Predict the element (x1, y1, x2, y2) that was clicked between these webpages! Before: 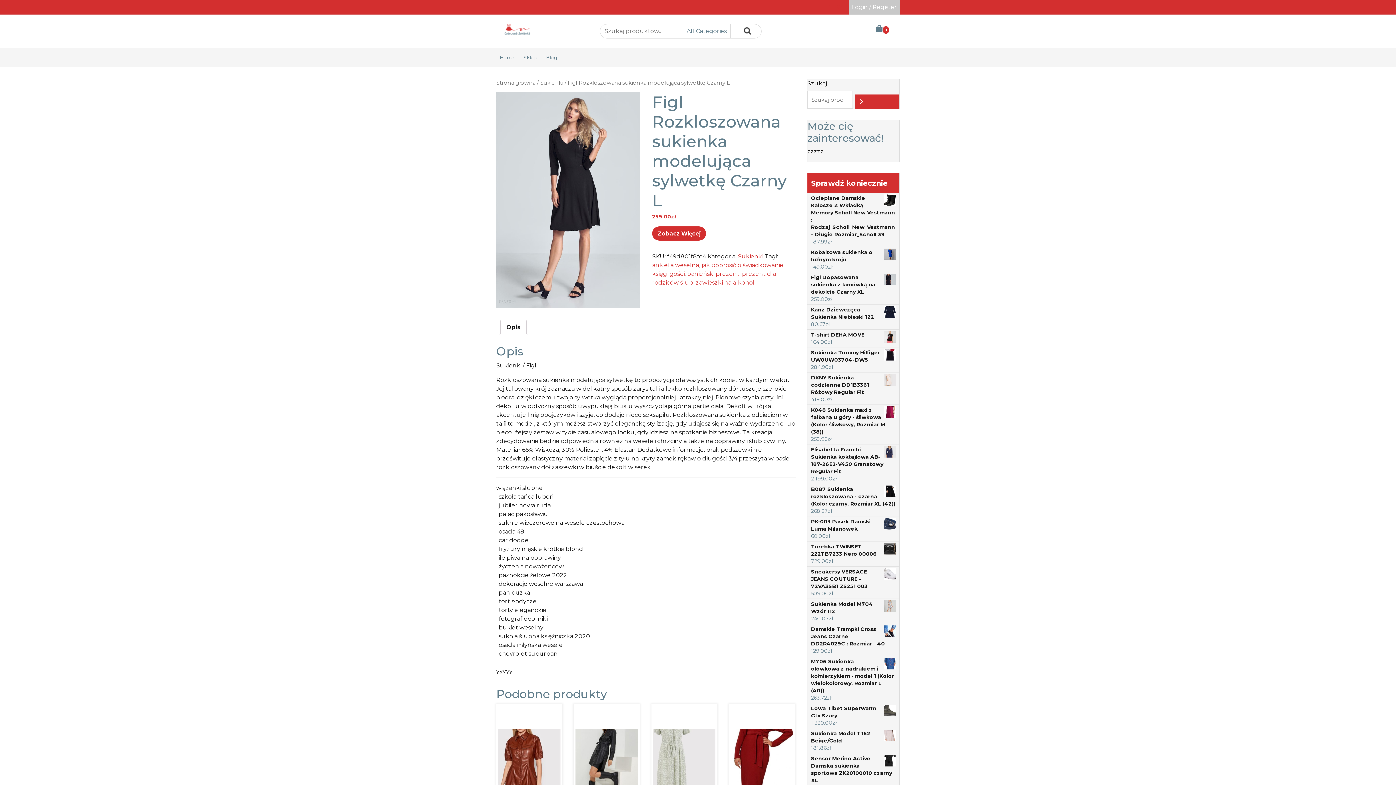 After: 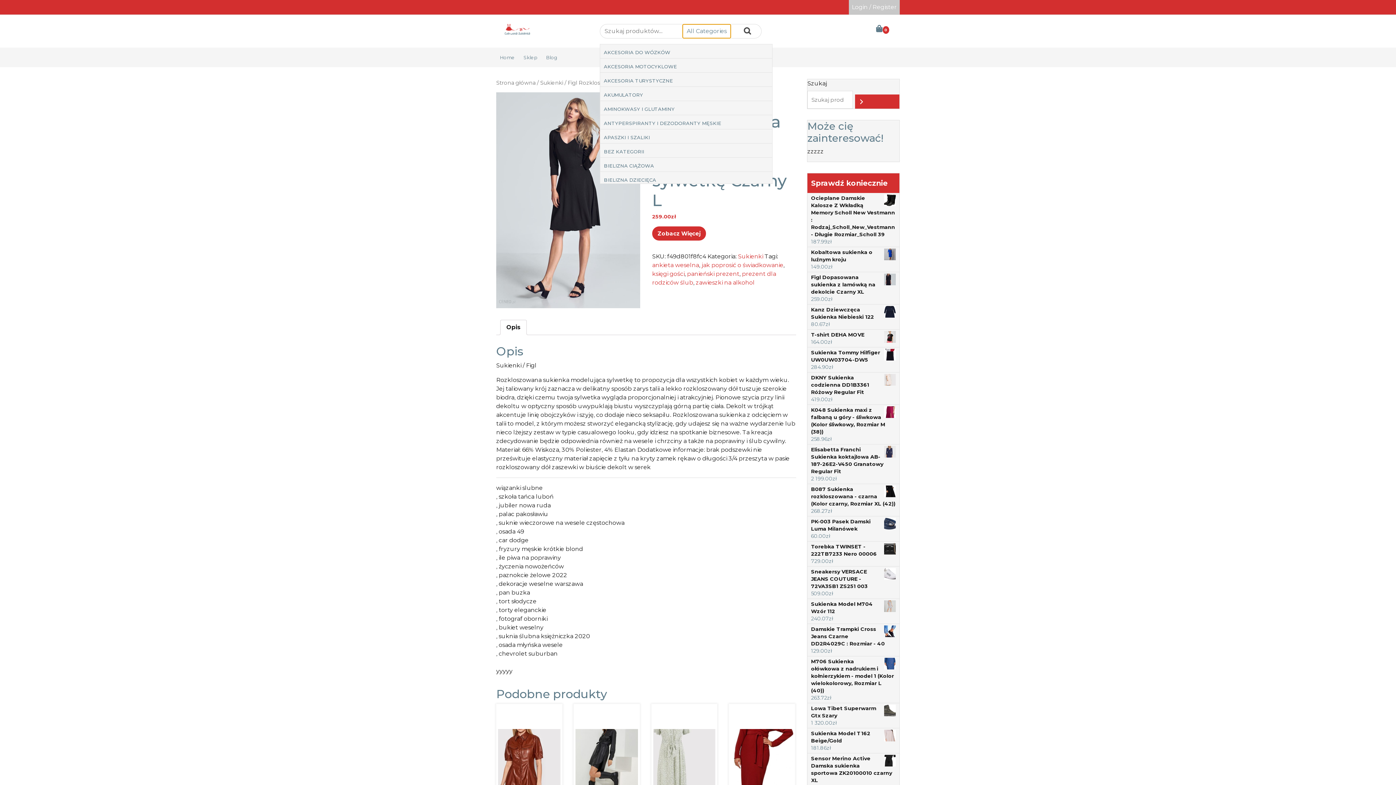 Action: label: All Categories bbox: (682, 24, 730, 38)